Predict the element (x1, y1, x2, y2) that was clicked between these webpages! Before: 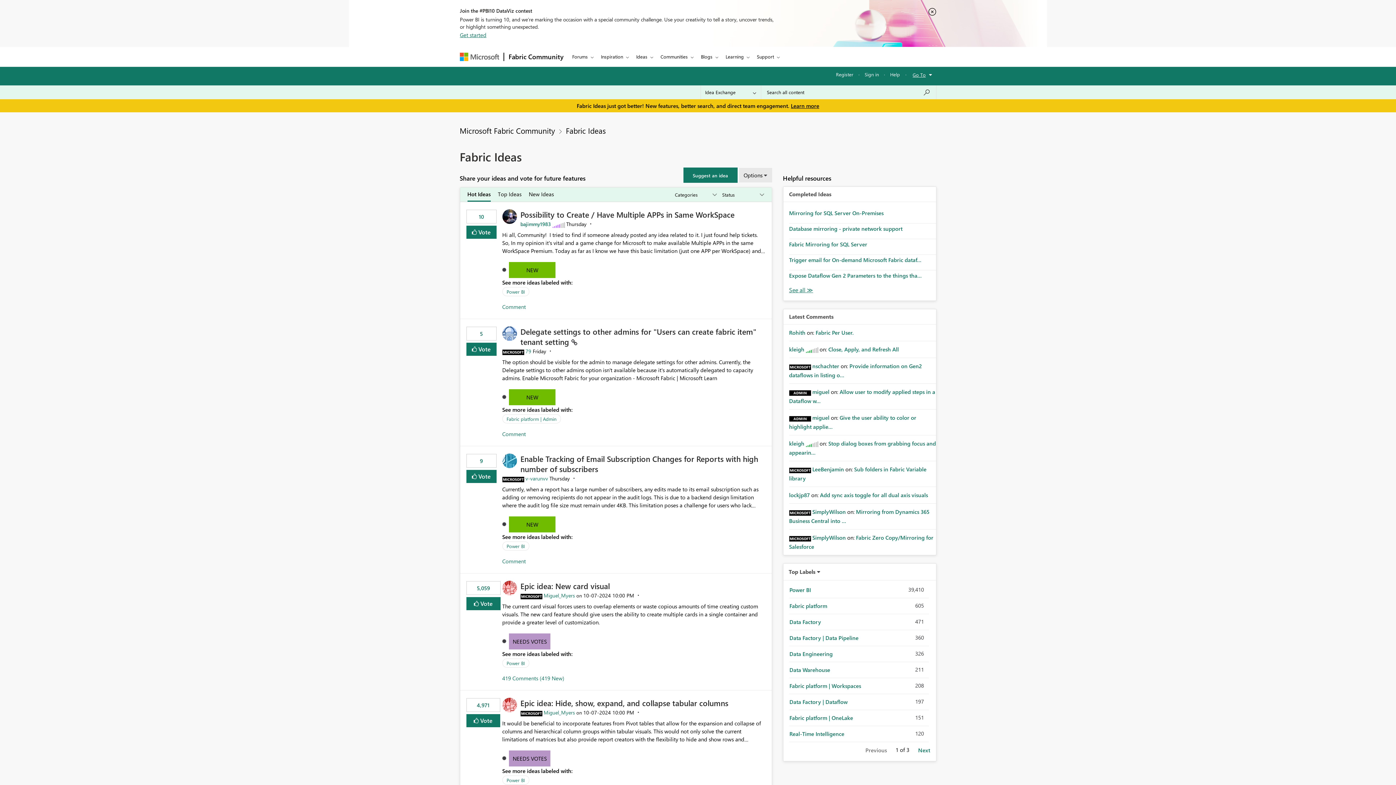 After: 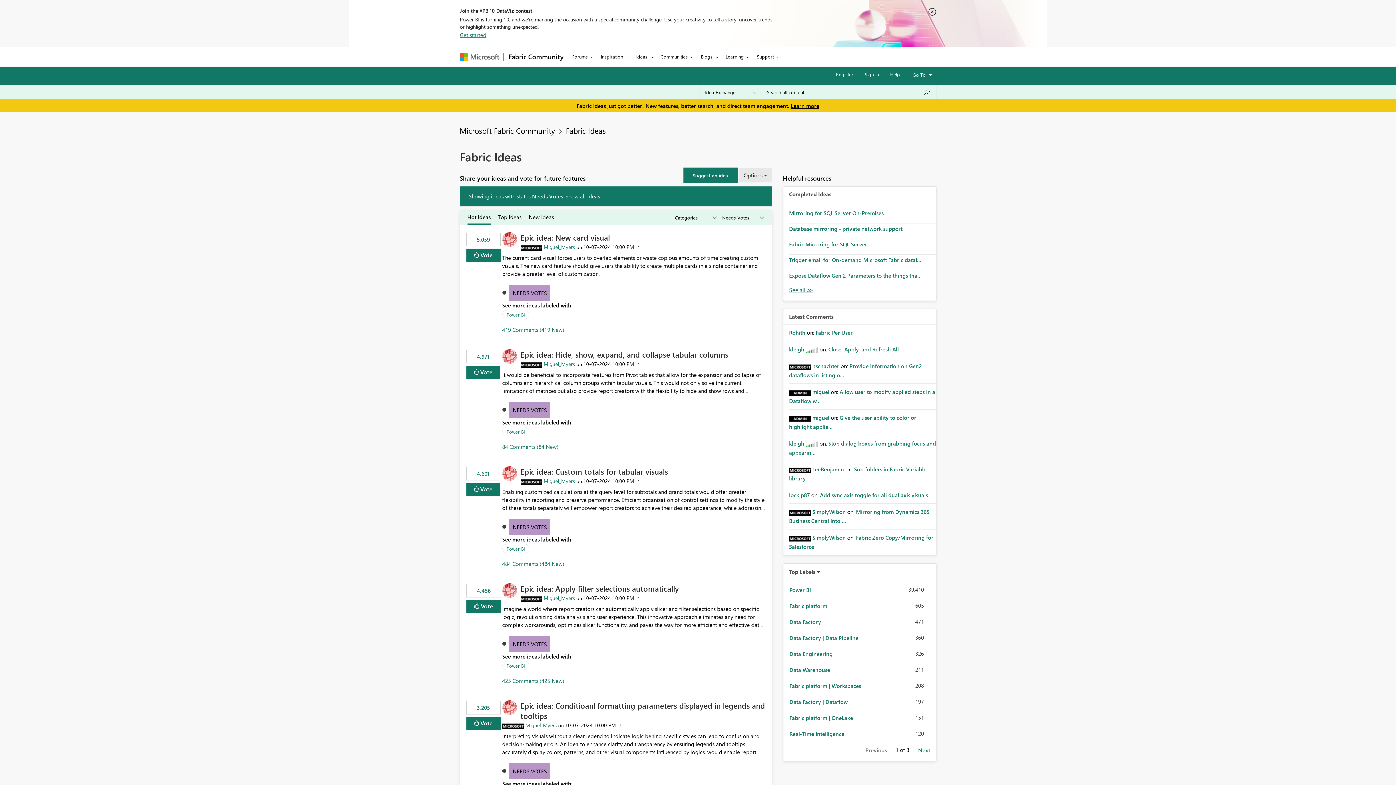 Action: bbox: (509, 751, 550, 767) label: NEEDS VOTES